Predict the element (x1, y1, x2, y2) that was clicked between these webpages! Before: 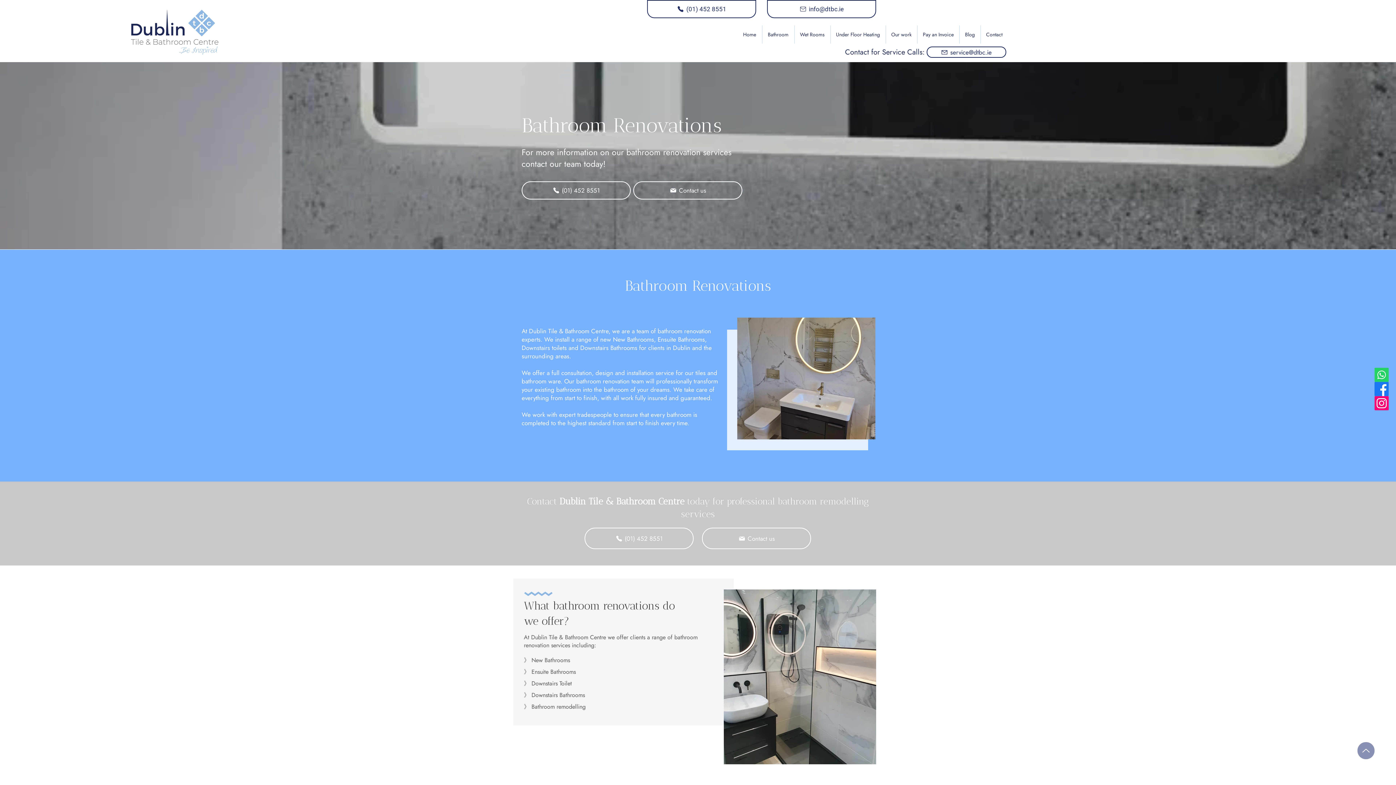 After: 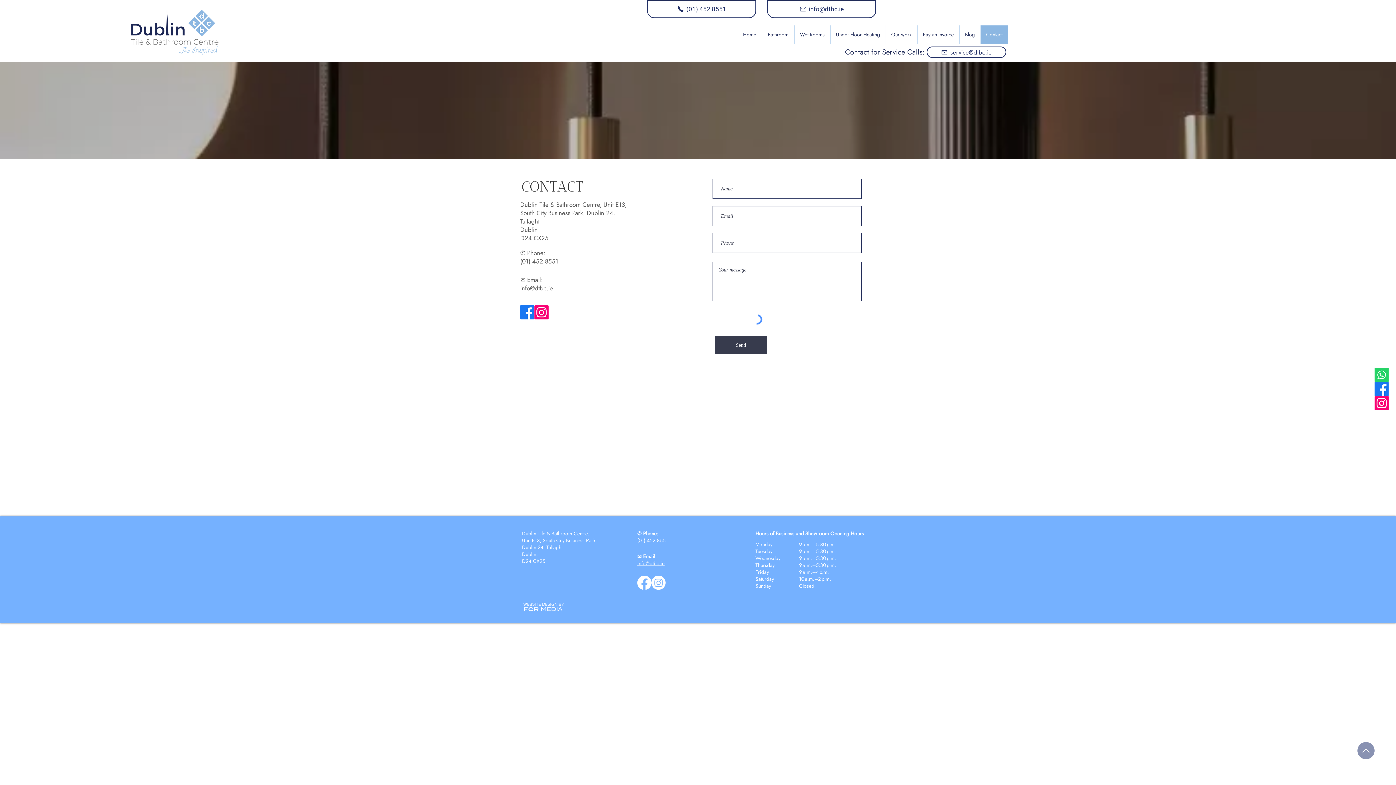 Action: label: Contact us bbox: (702, 528, 811, 549)